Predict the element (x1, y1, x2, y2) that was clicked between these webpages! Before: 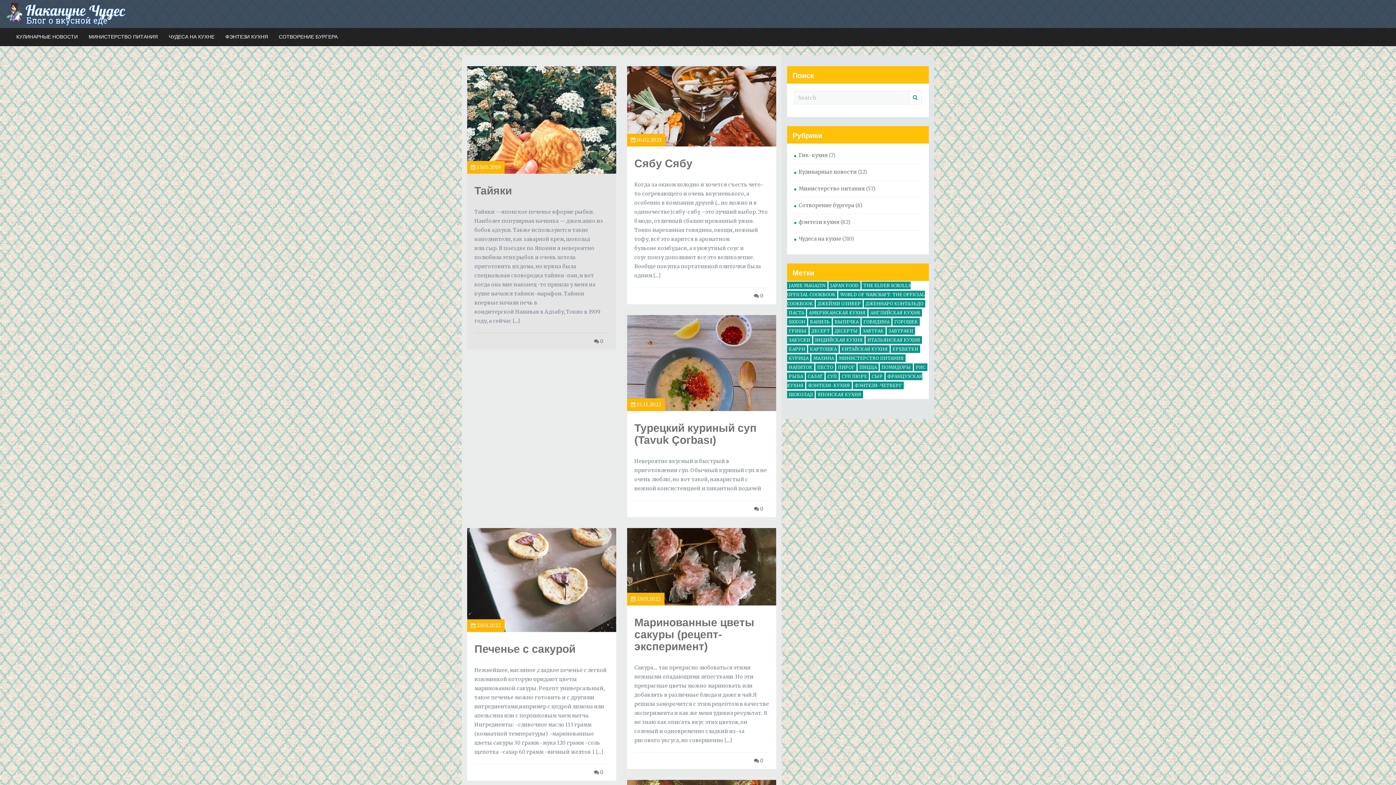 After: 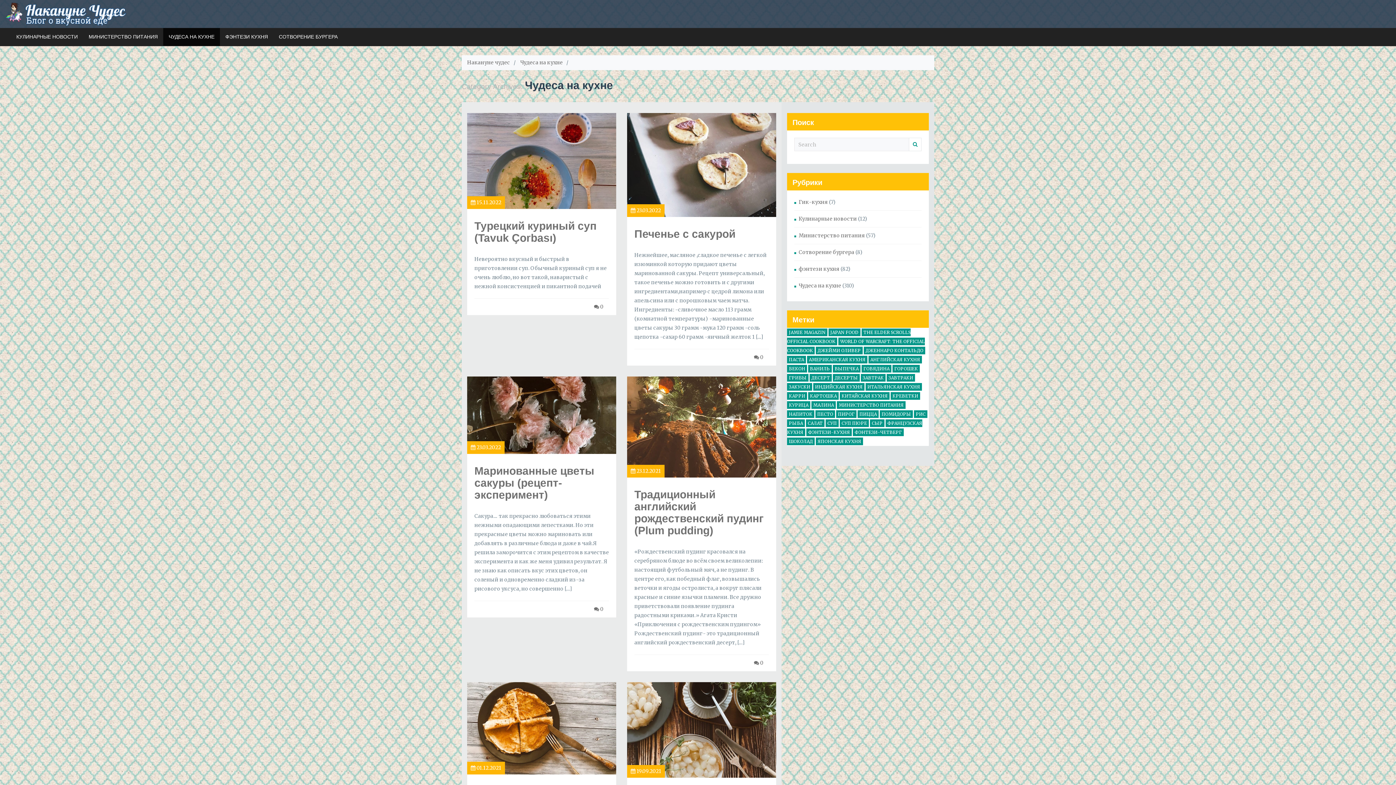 Action: bbox: (798, 235, 841, 242) label: Чудеса на кухне